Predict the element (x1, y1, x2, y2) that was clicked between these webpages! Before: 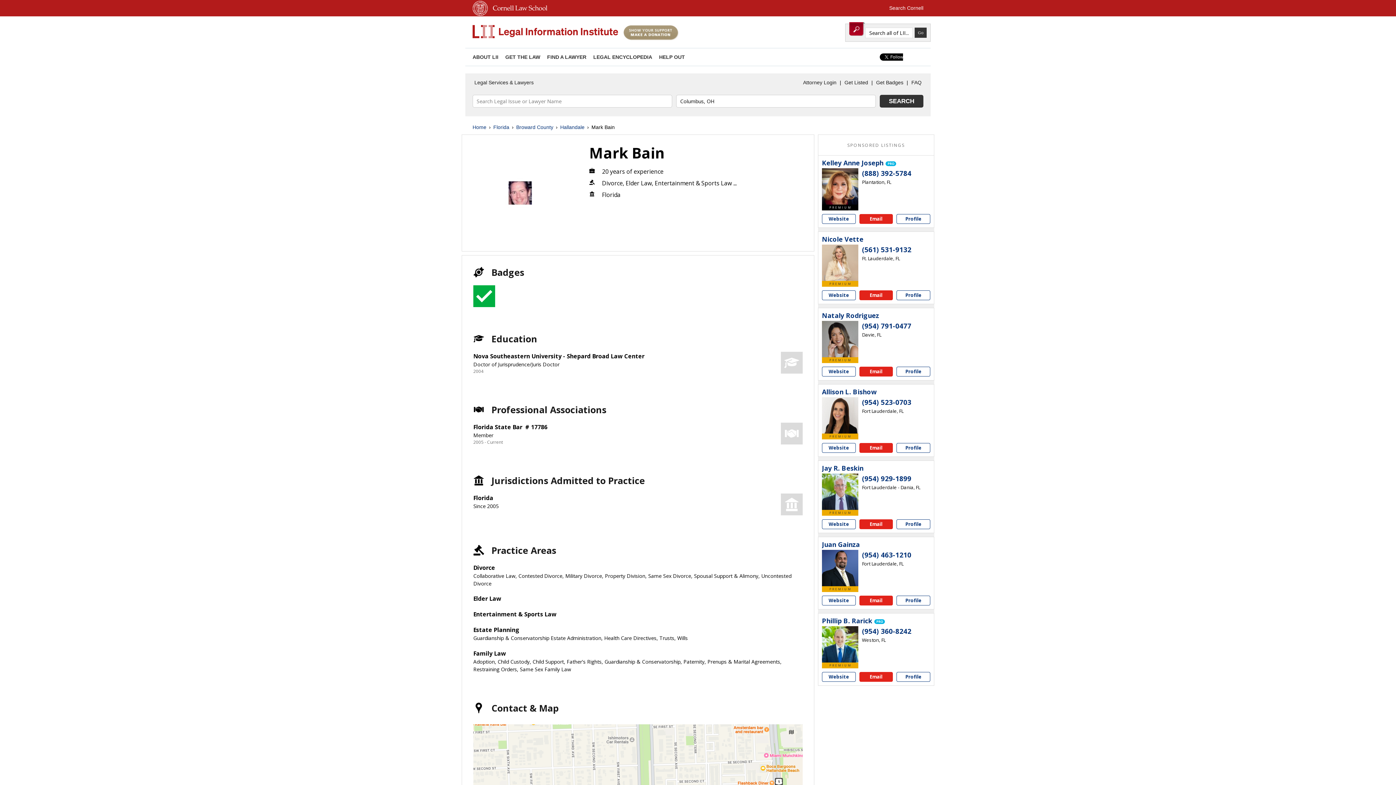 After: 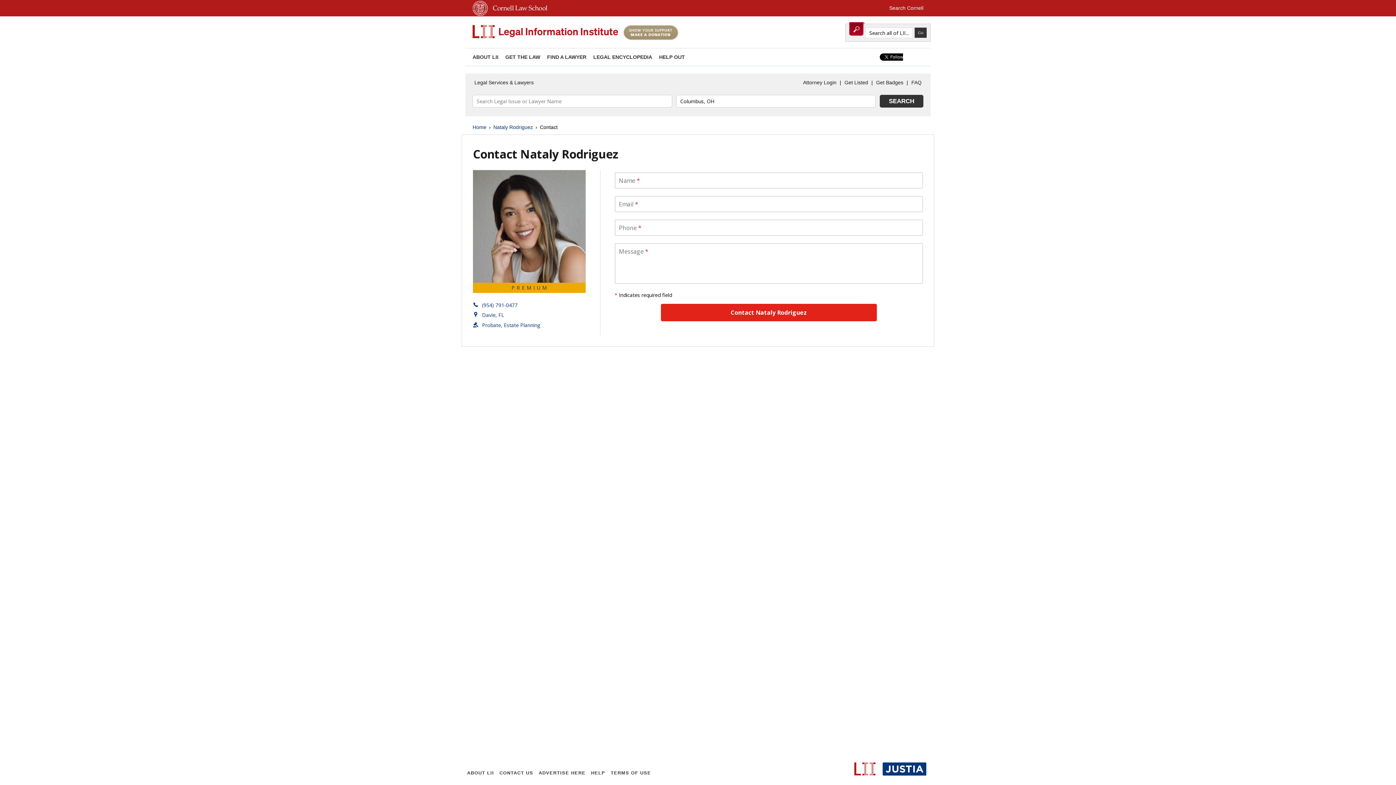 Action: bbox: (859, 367, 893, 376) label: Email Nataly Rodriguez